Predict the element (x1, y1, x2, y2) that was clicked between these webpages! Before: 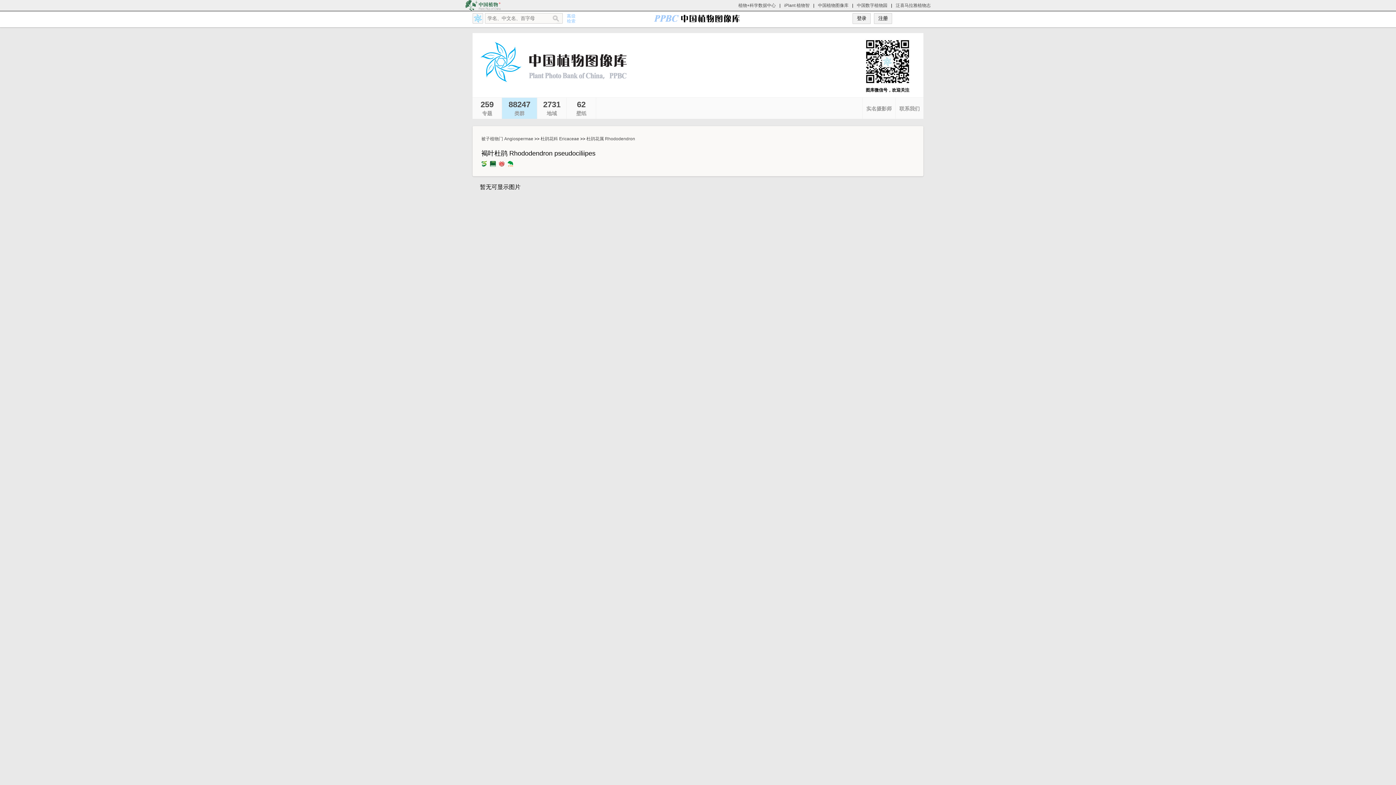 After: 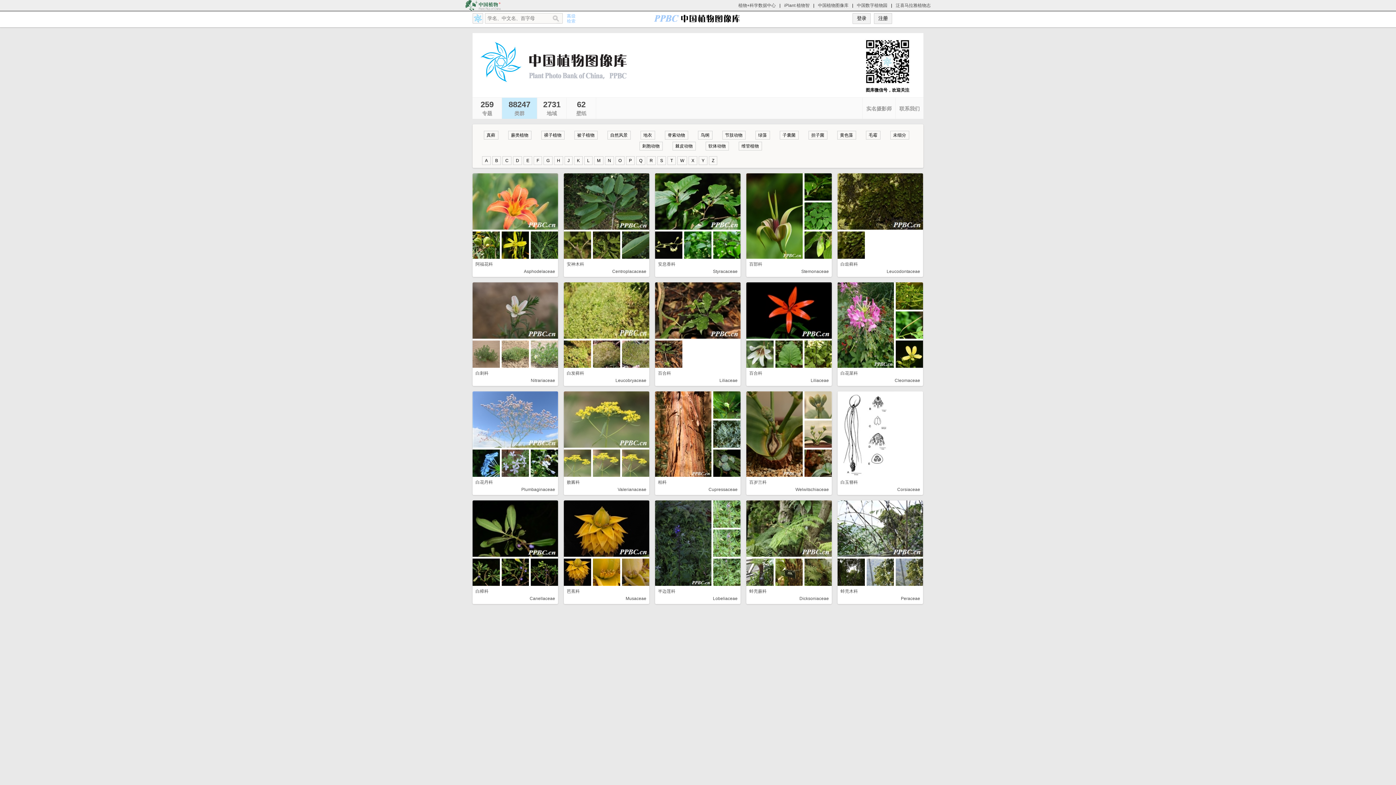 Action: label: 88247 bbox: (508, 99, 530, 108)